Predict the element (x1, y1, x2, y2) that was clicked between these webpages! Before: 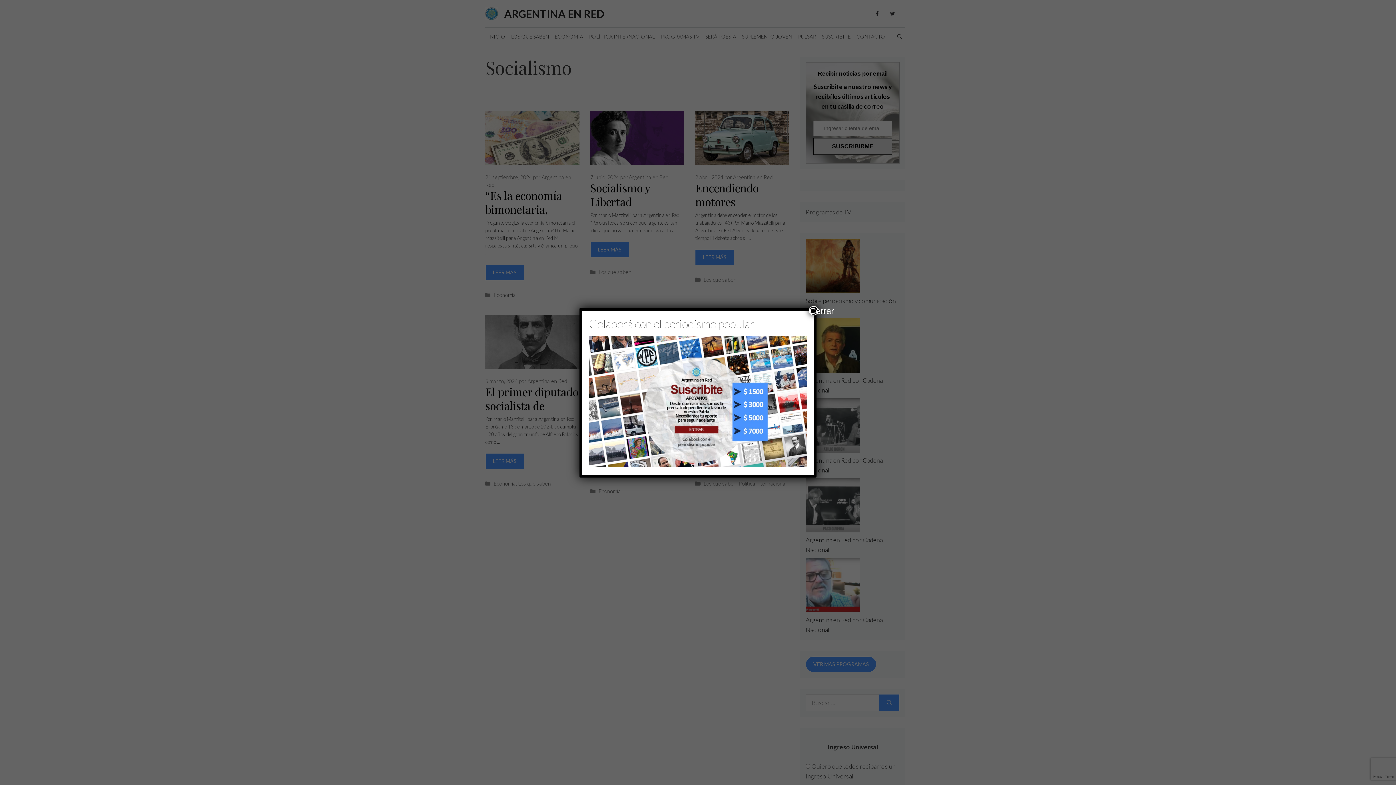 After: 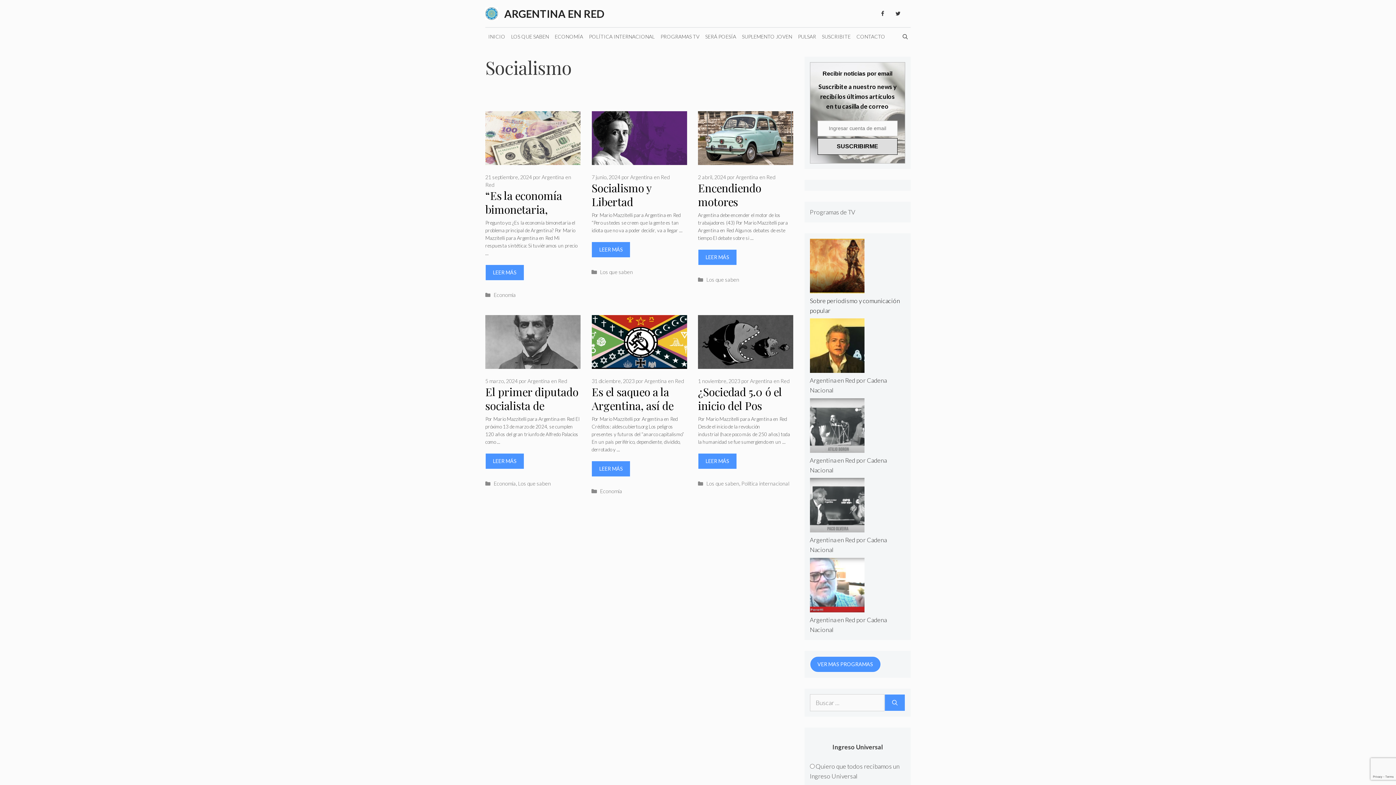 Action: label: Close bbox: (809, 306, 818, 315)